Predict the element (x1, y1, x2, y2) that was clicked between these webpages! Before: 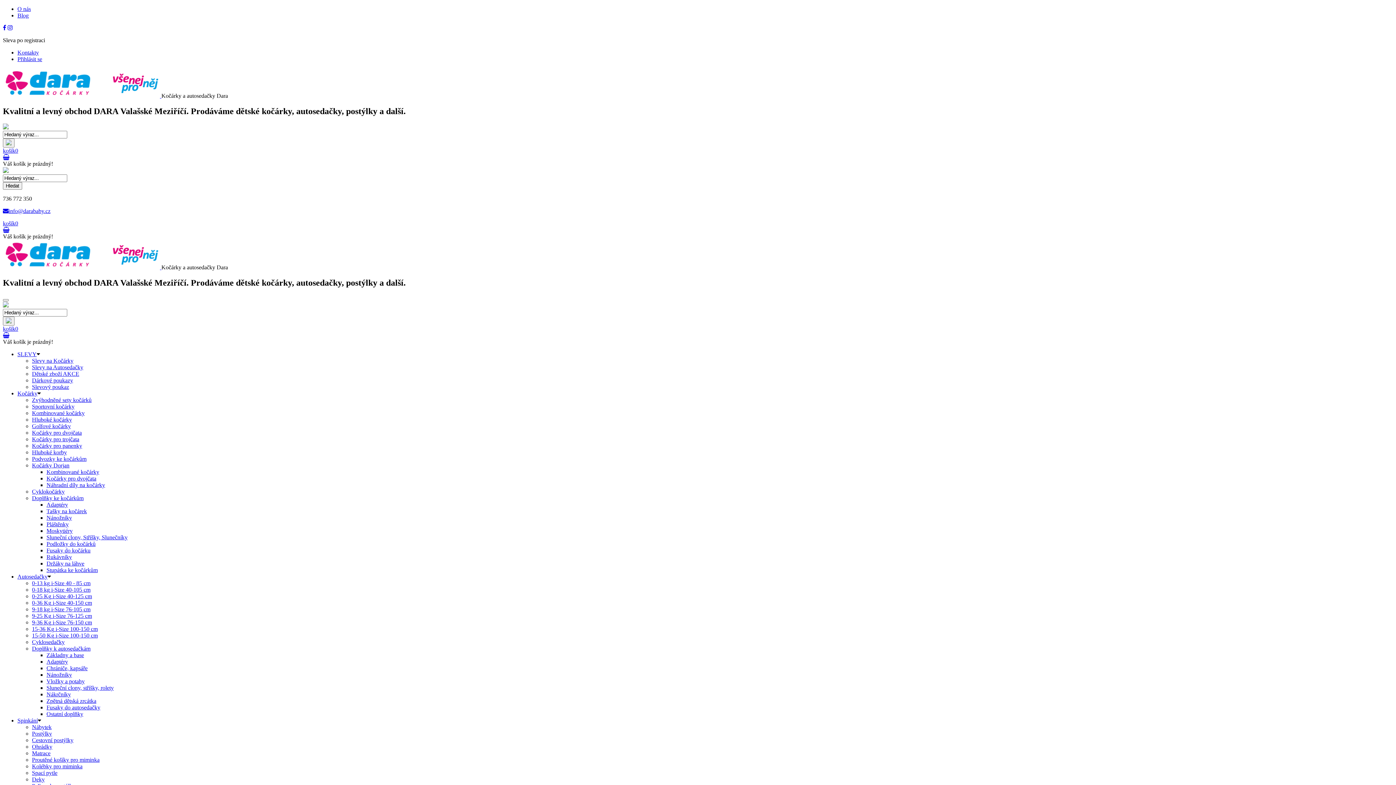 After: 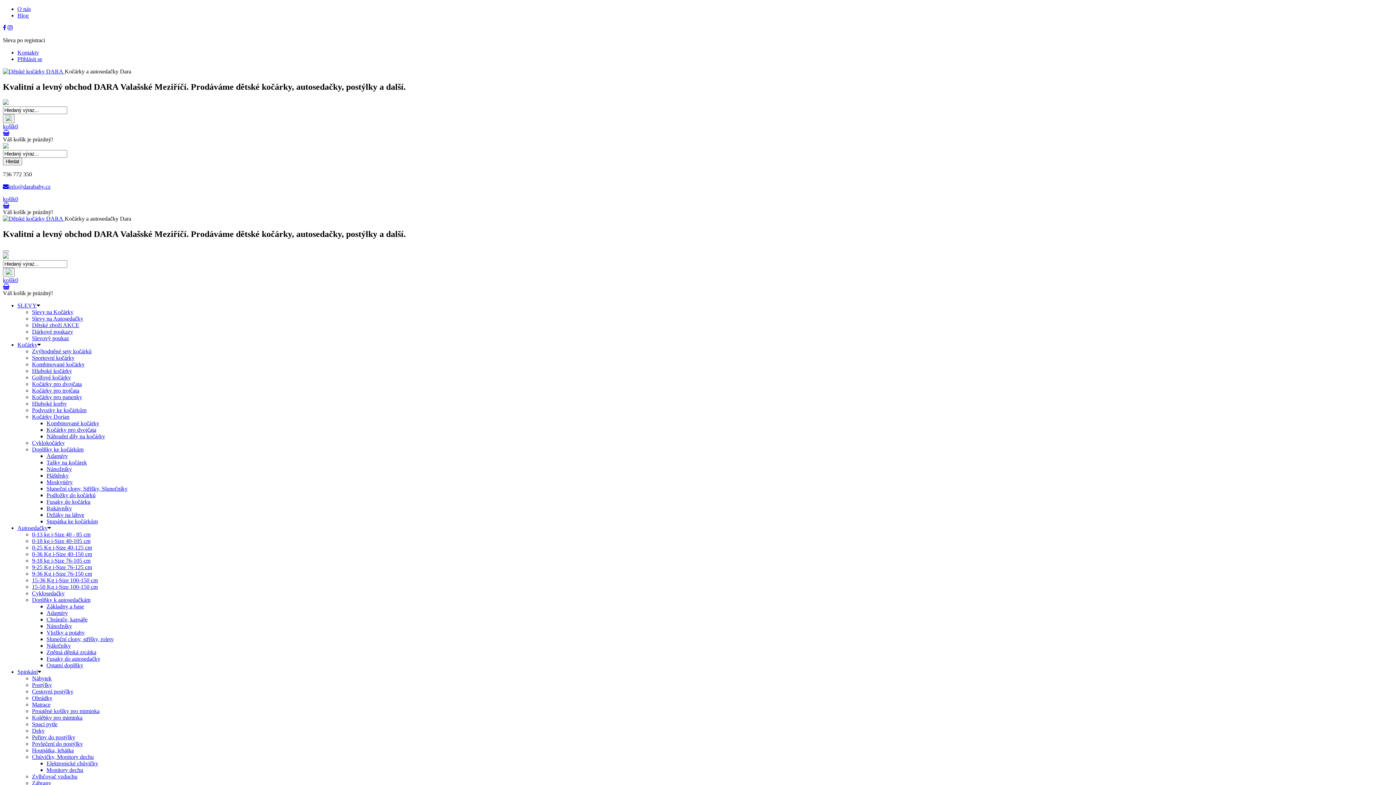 Action: bbox: (32, 423, 70, 429) label: Golfové kočárky